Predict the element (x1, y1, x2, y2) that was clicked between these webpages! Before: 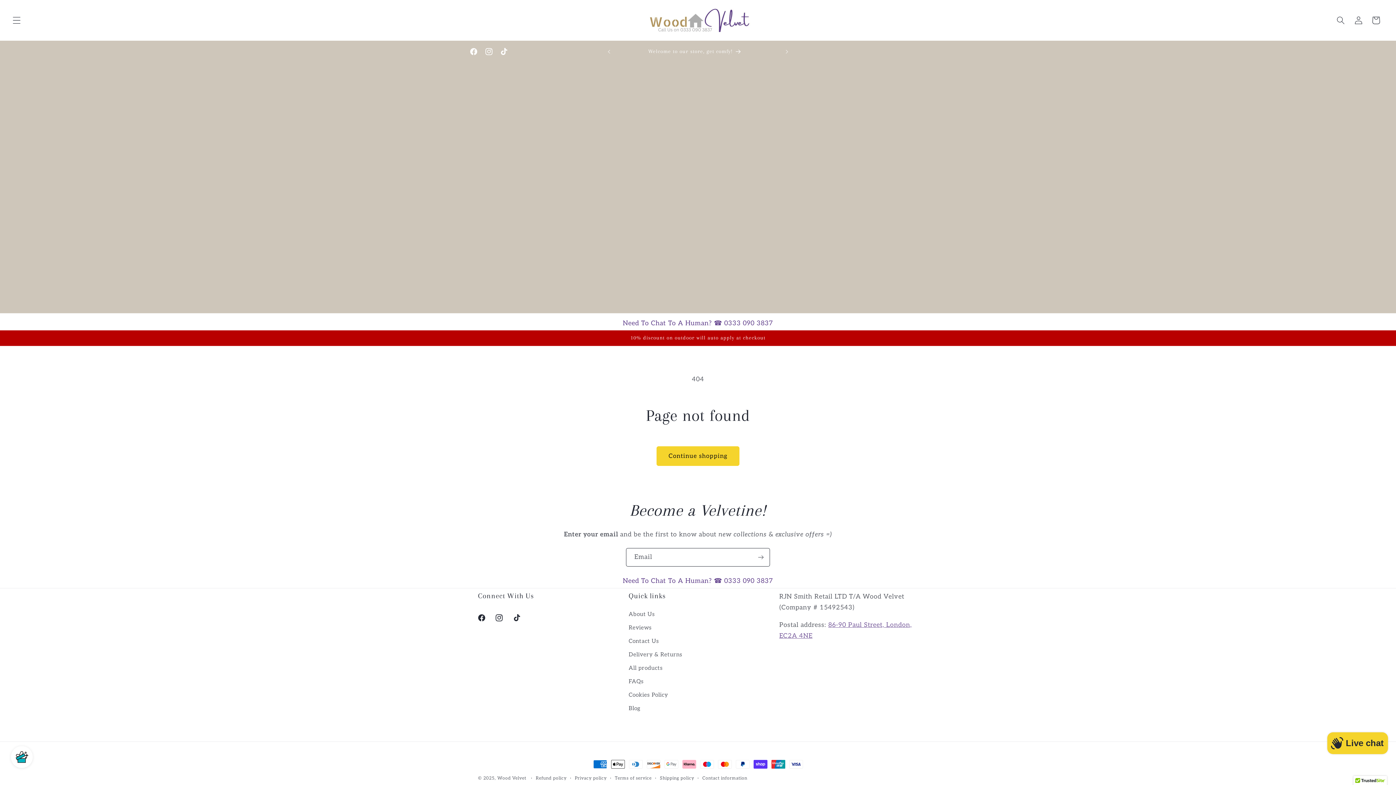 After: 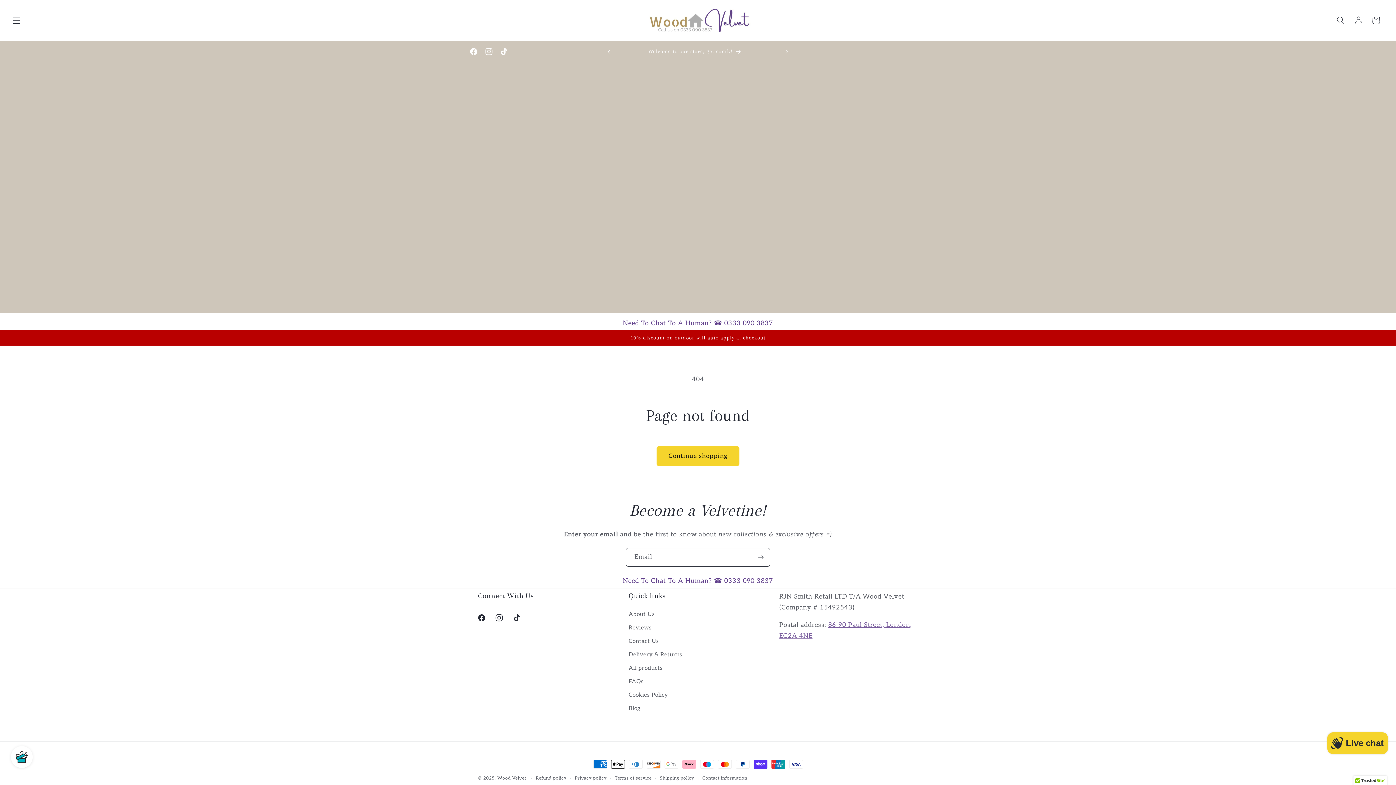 Action: label: Previous announcement bbox: (601, 44, 617, 59)